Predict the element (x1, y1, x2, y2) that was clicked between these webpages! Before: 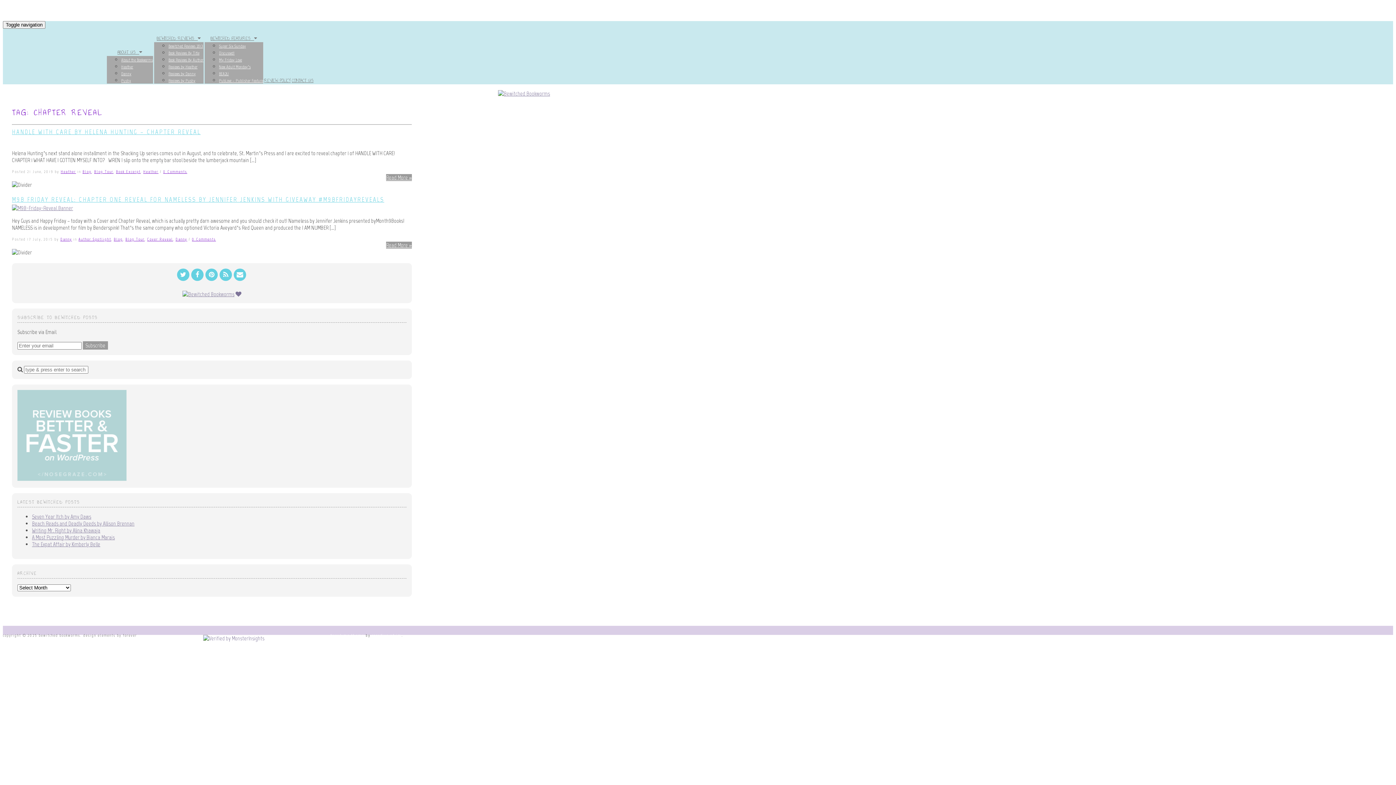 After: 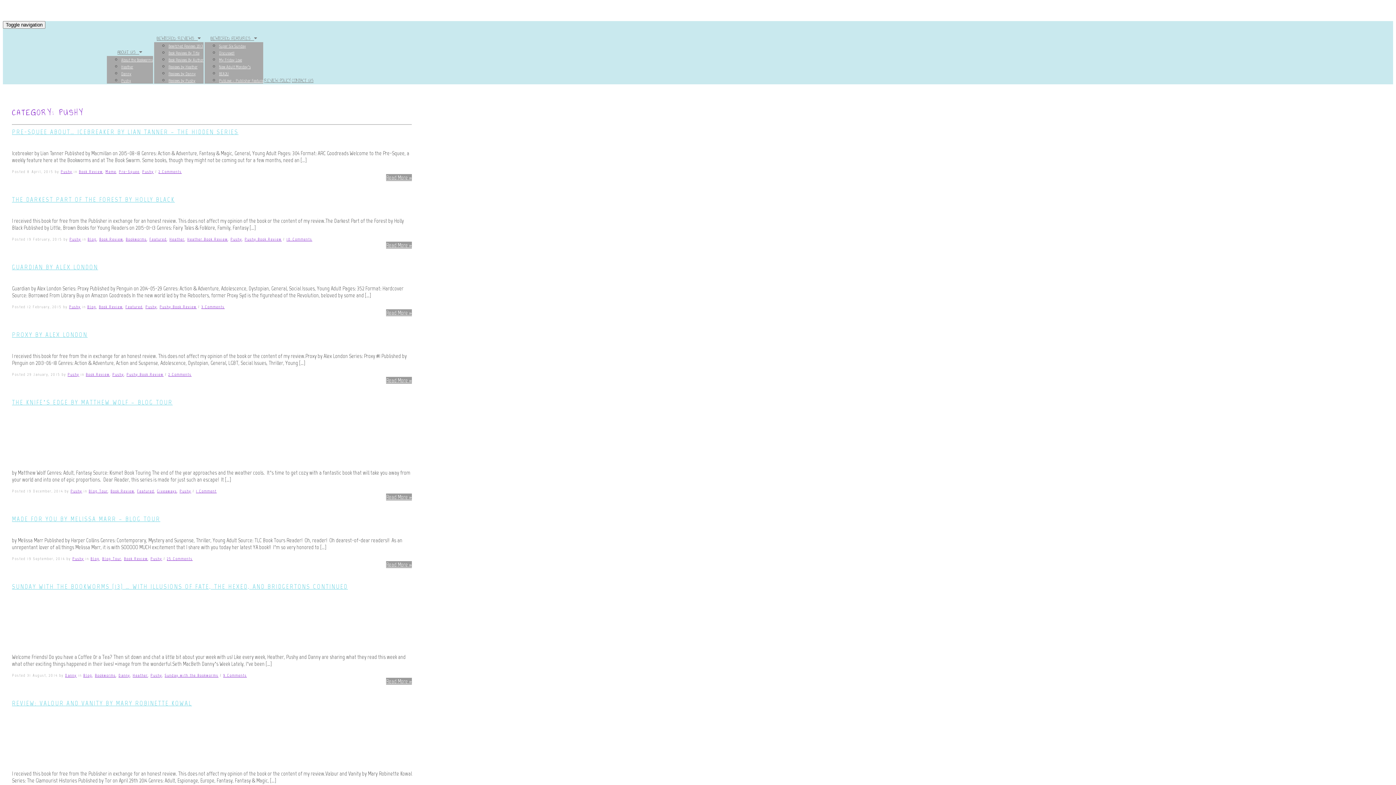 Action: bbox: (121, 78, 131, 83) label: Pushy